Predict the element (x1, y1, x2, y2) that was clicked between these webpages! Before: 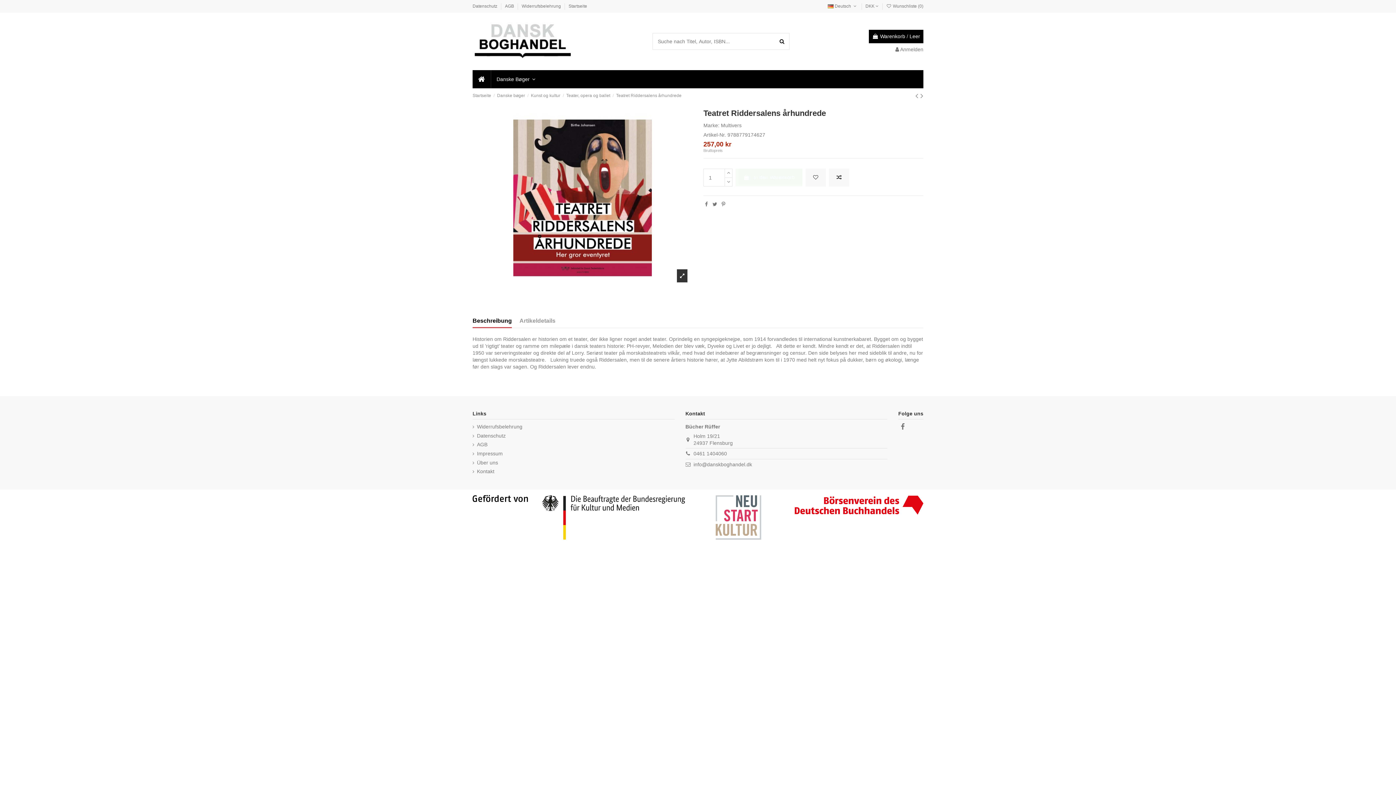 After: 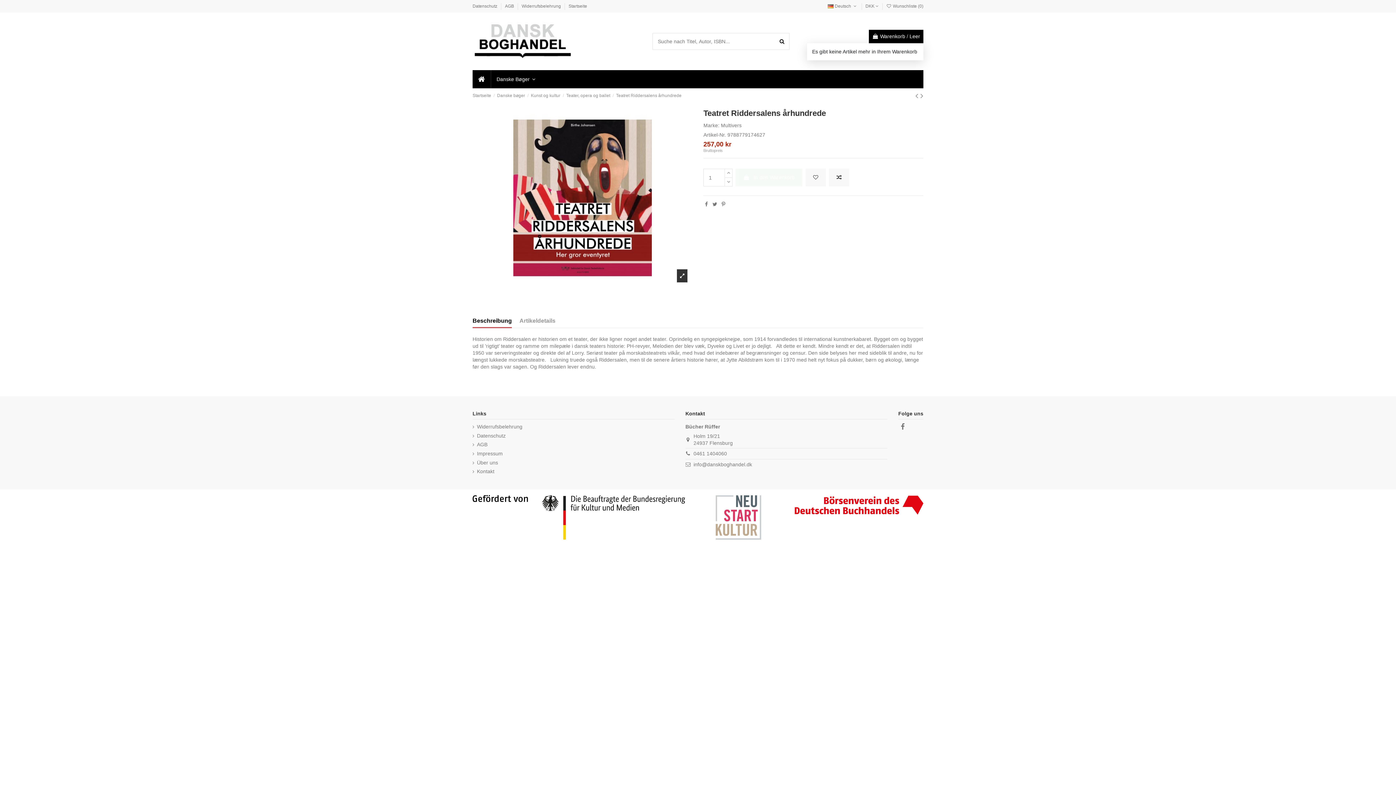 Action: bbox: (869, 29, 923, 43) label:  Warenkorb / Leer